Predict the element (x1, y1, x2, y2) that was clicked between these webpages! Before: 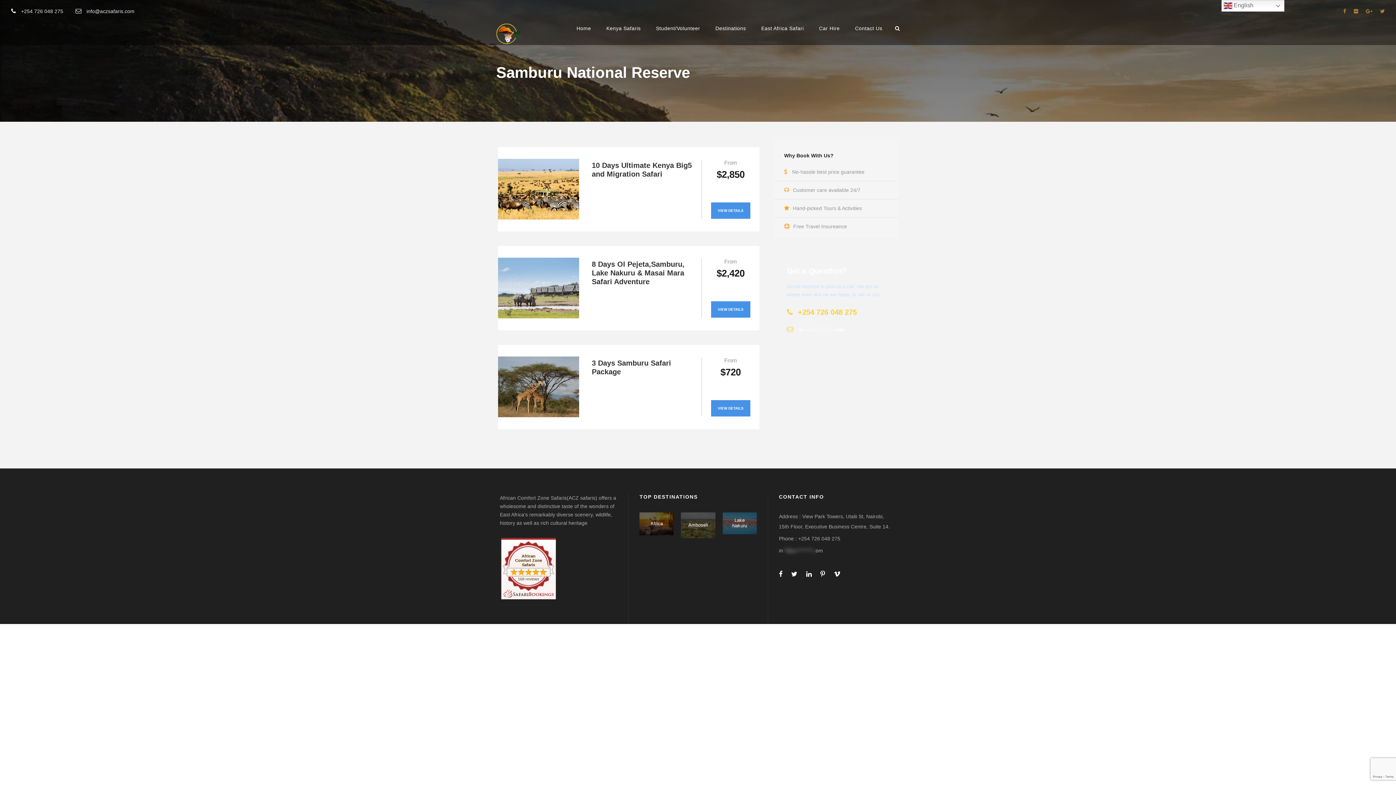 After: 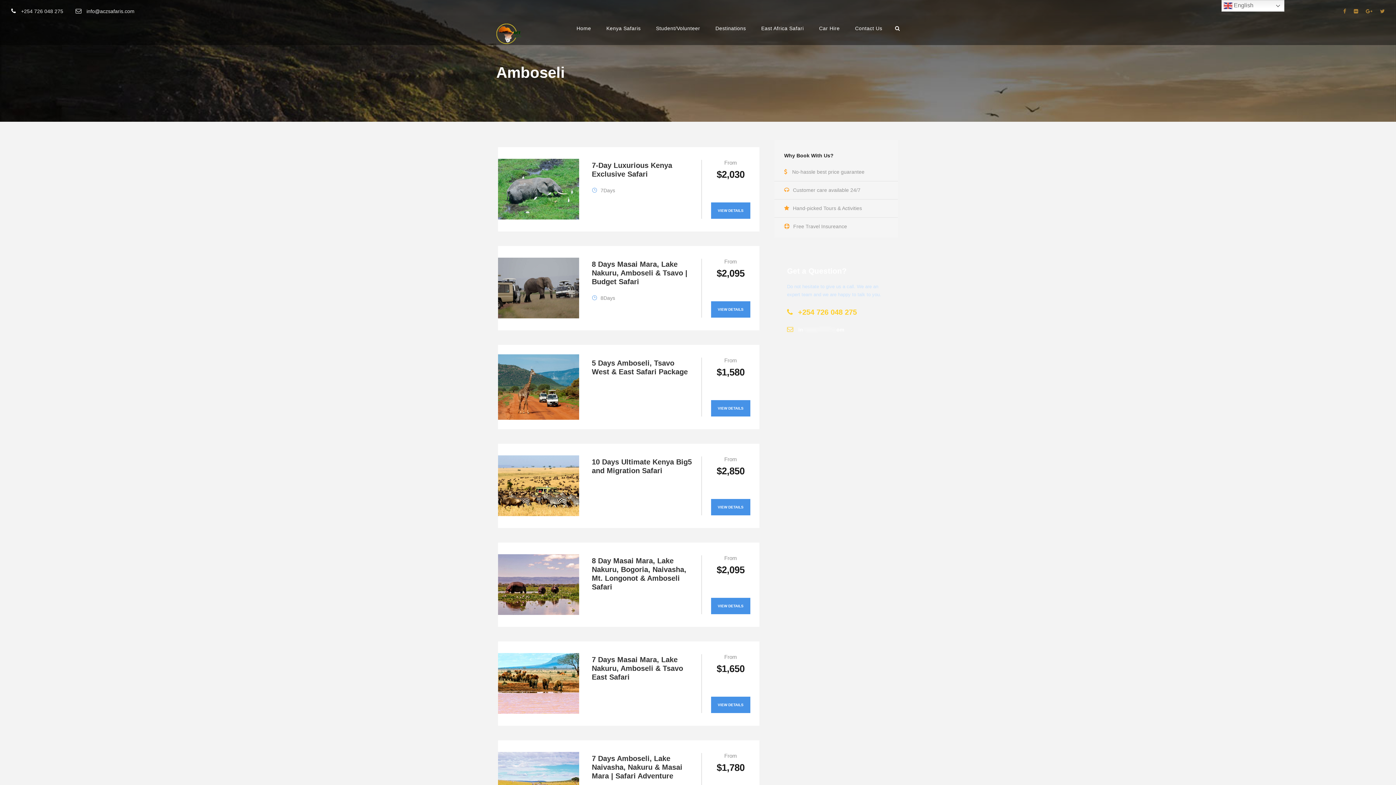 Action: bbox: (688, 522, 708, 528) label: Amboseli